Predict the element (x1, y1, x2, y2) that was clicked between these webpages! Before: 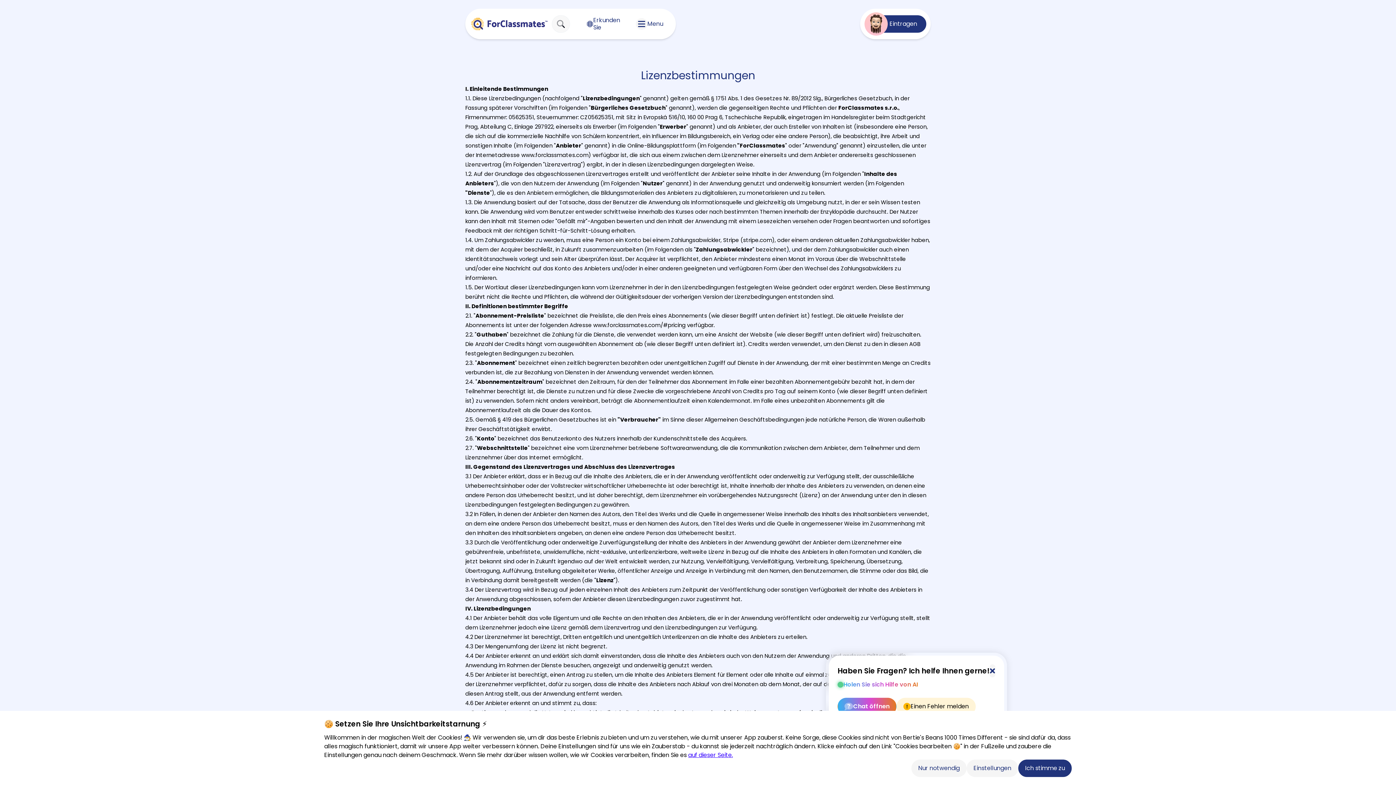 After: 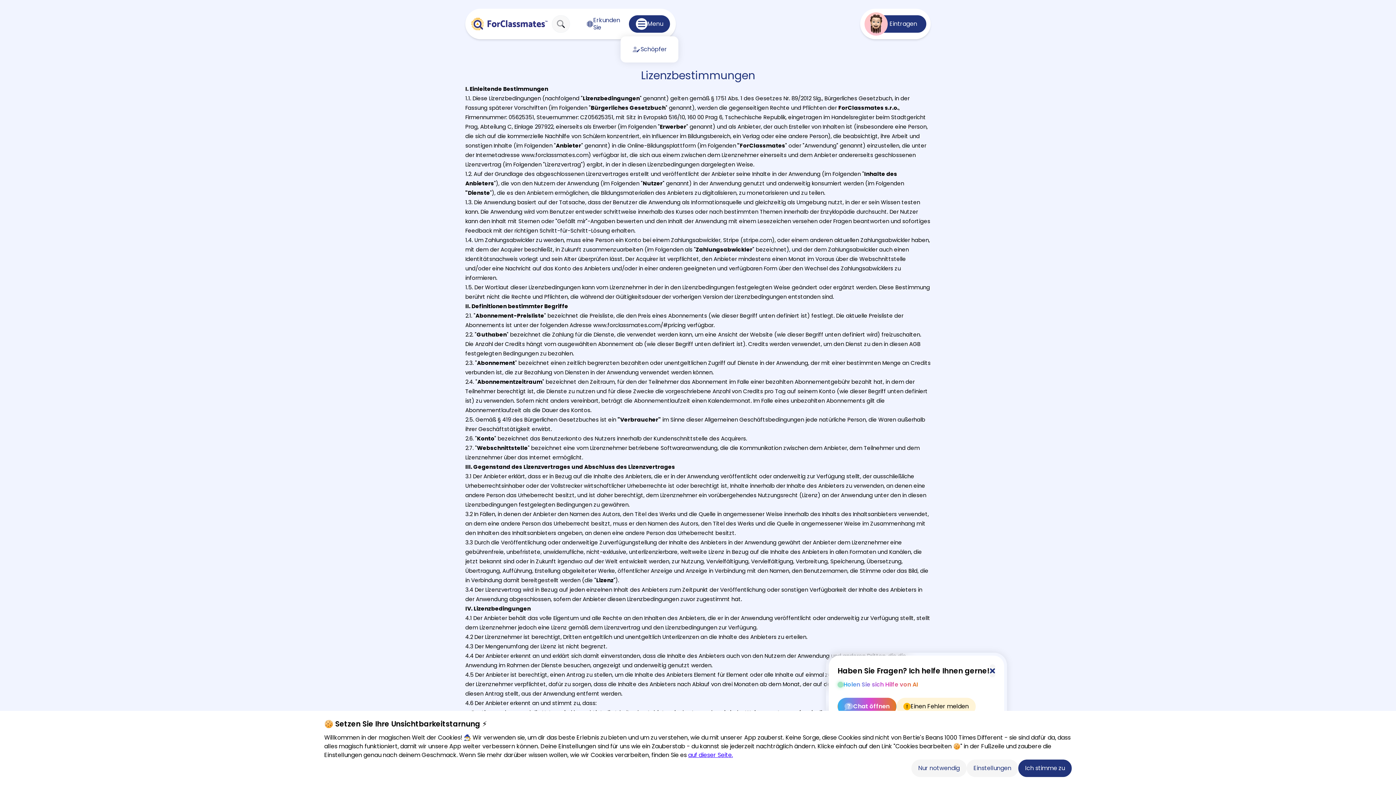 Action: label: Menu bbox: (629, 15, 670, 32)